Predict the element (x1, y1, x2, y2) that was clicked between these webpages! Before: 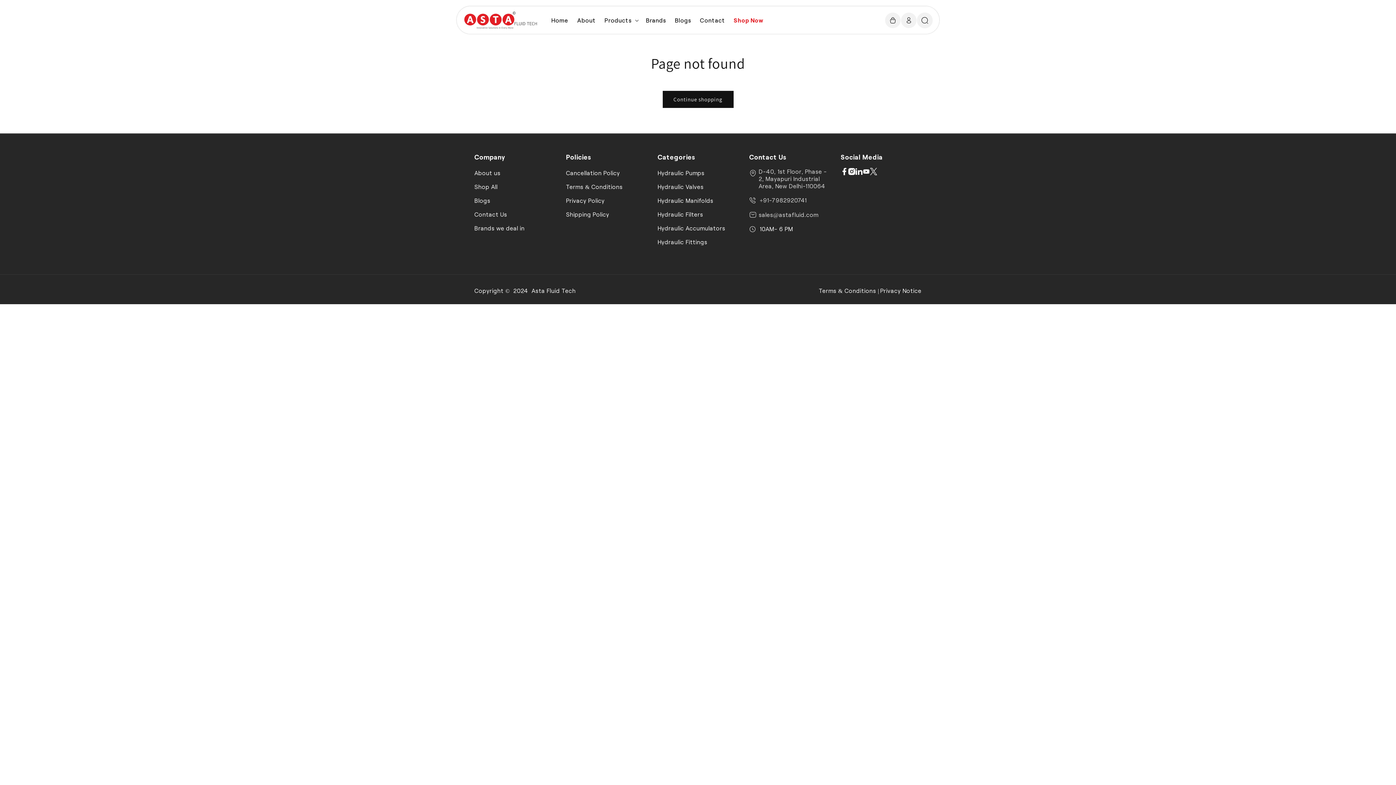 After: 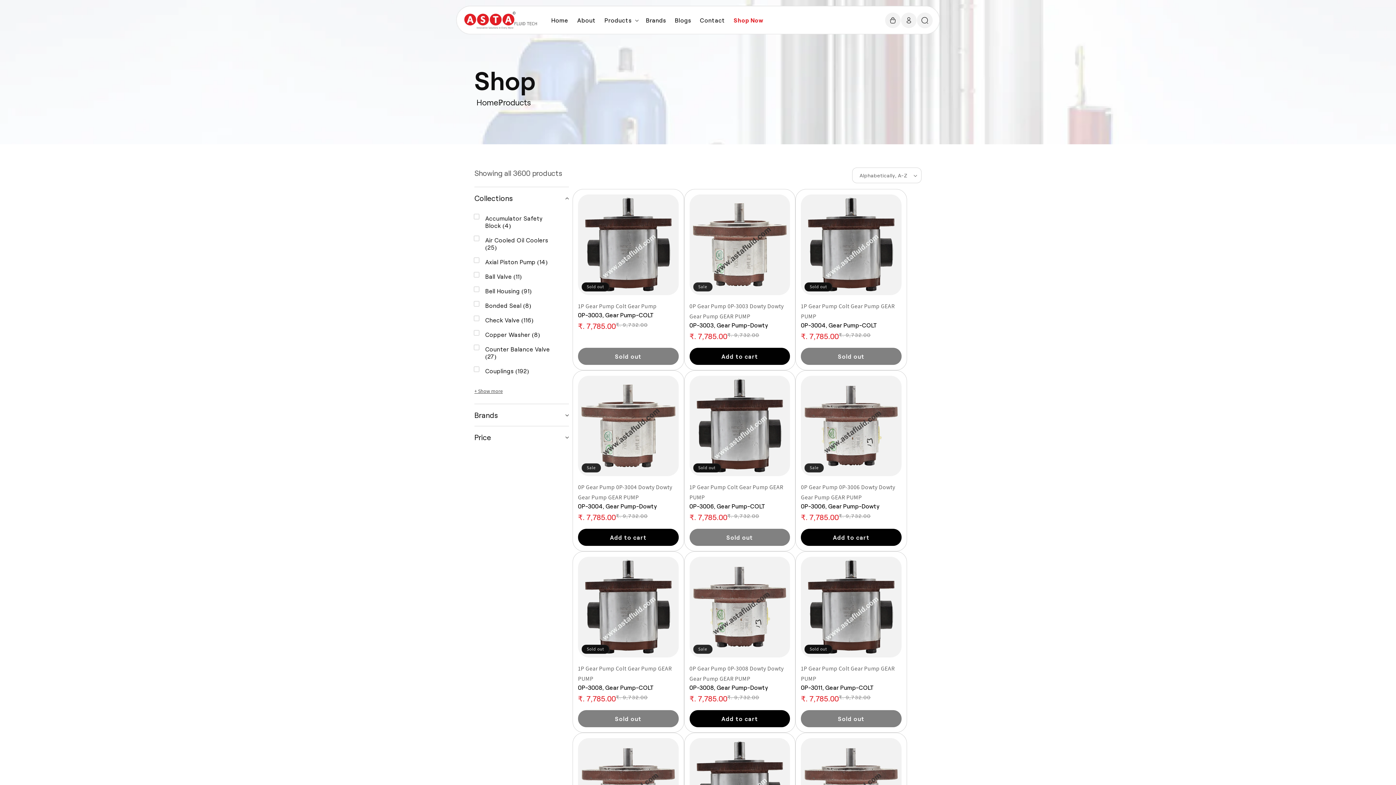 Action: bbox: (729, 12, 767, 28) label: Shop Now